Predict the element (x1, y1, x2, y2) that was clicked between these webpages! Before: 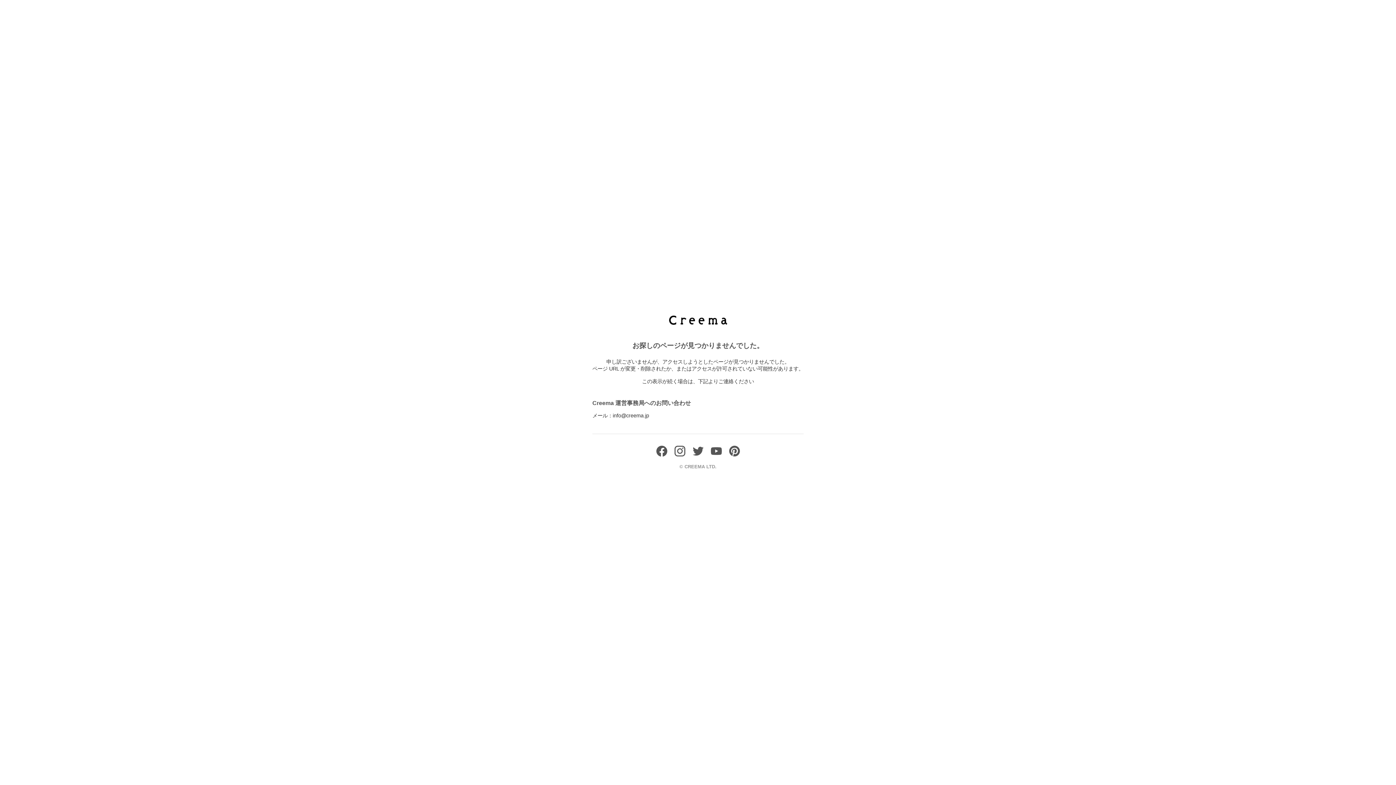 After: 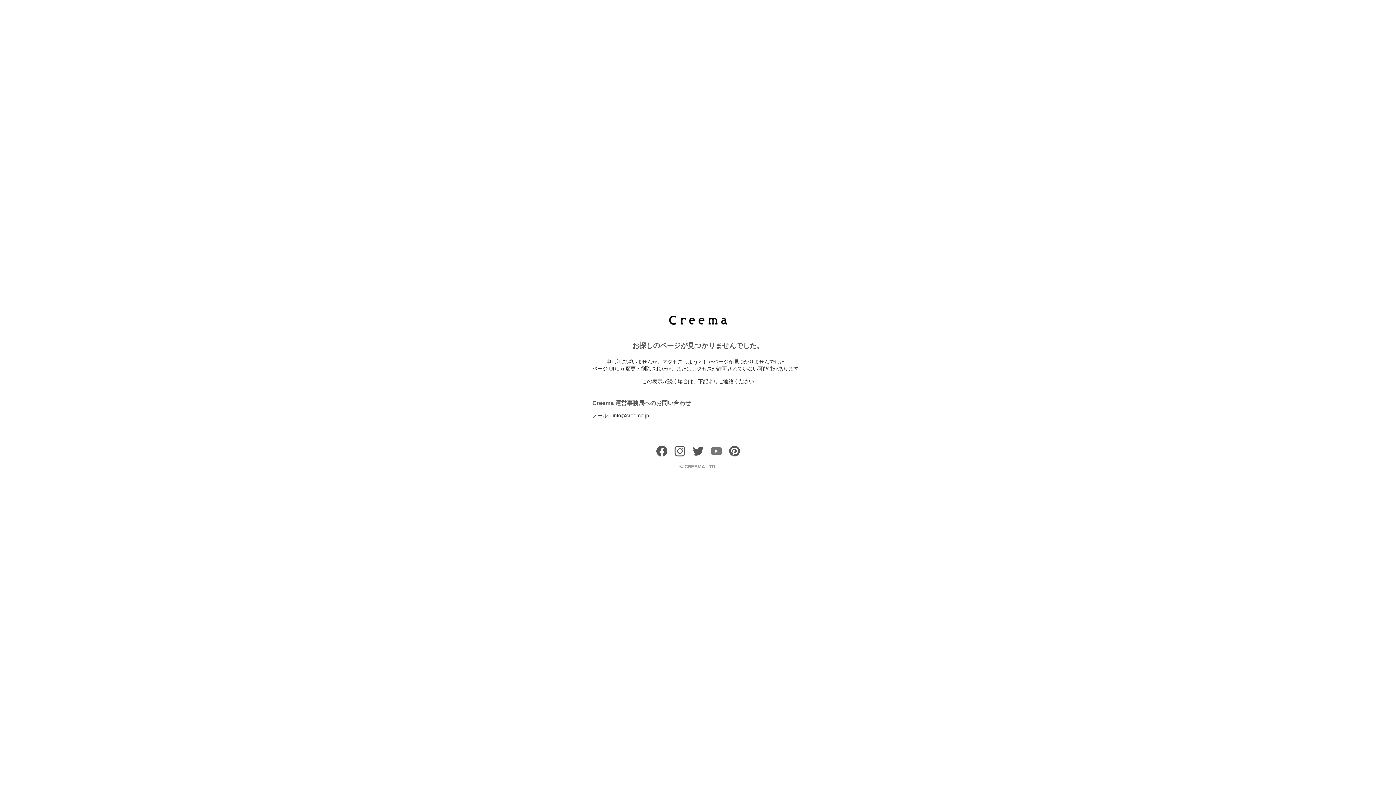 Action: bbox: (710, 451, 721, 458)